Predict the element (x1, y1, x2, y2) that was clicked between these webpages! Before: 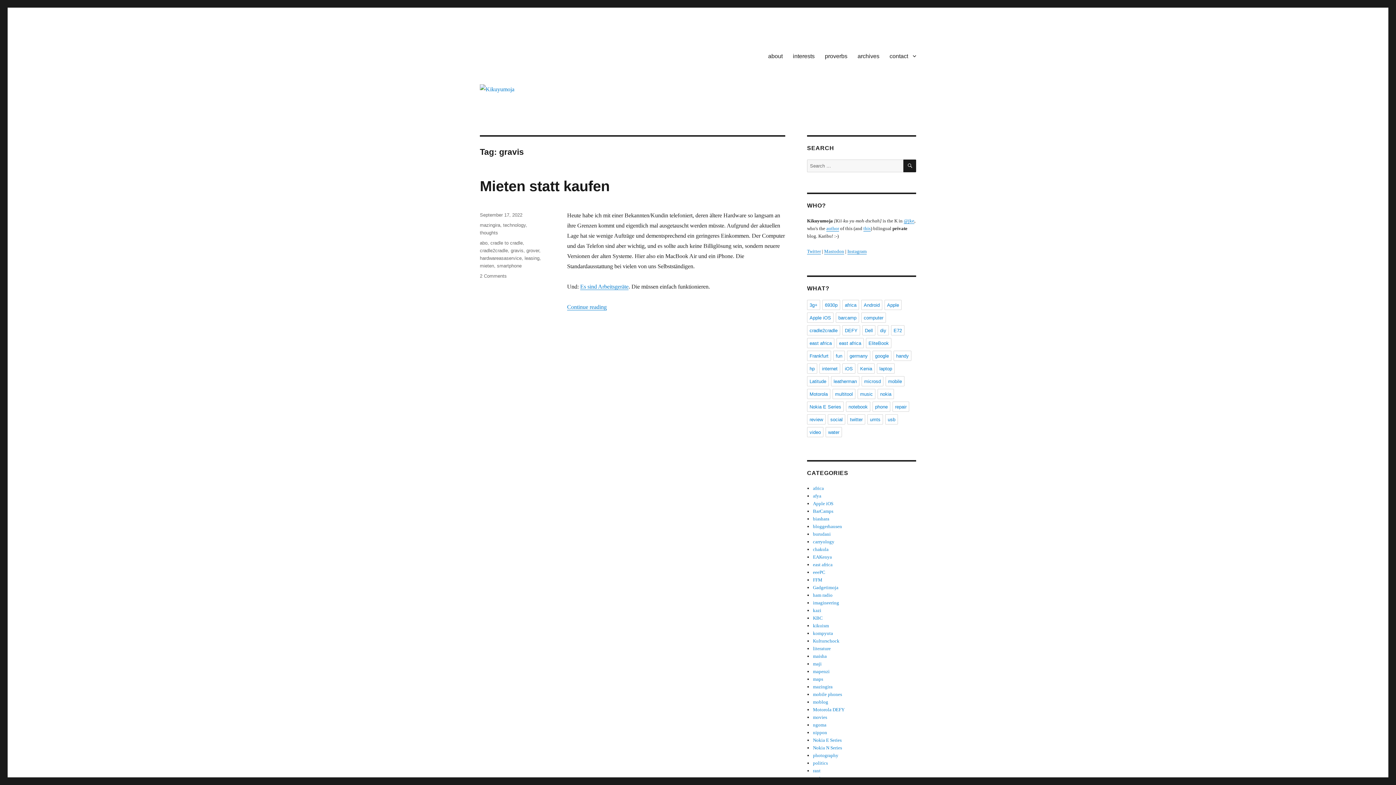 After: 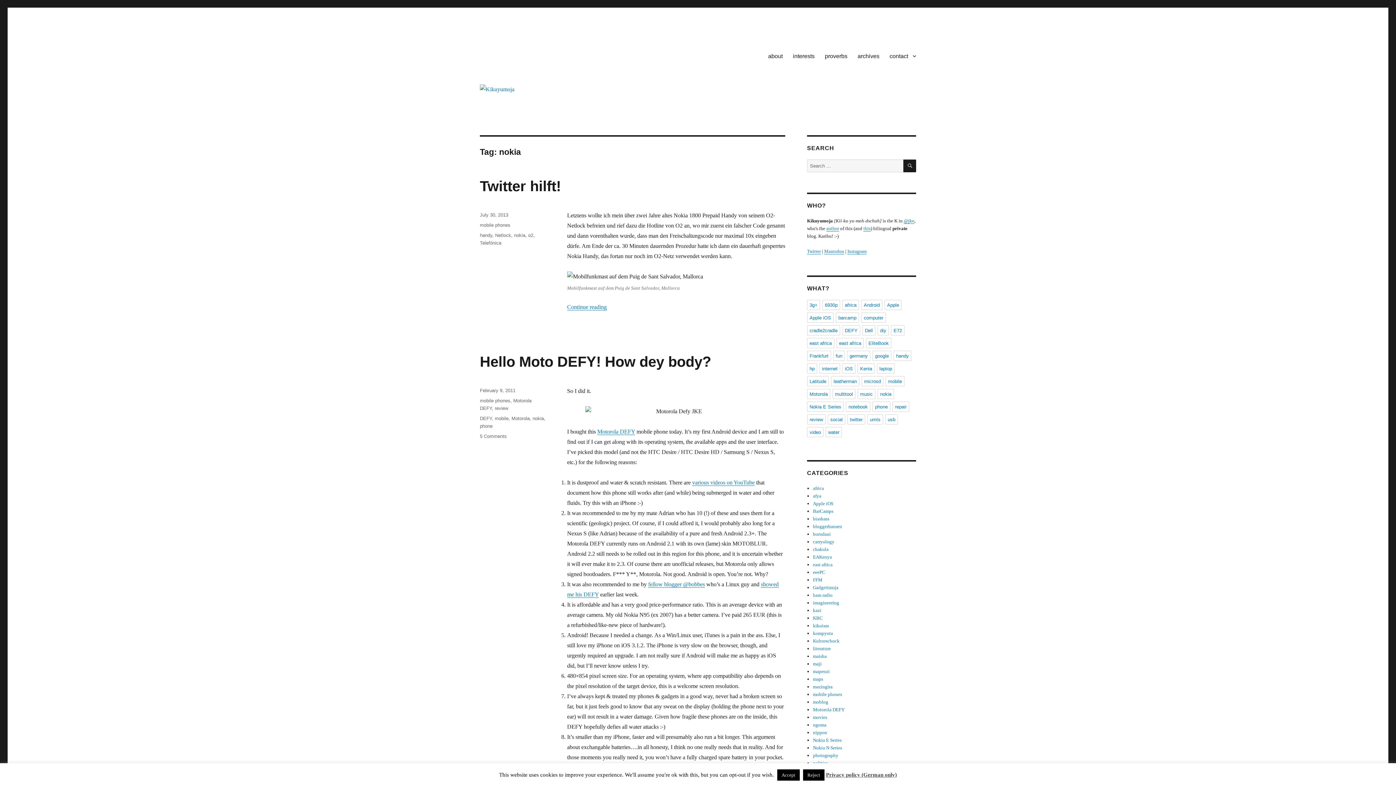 Action: label: nokia bbox: (877, 389, 894, 399)